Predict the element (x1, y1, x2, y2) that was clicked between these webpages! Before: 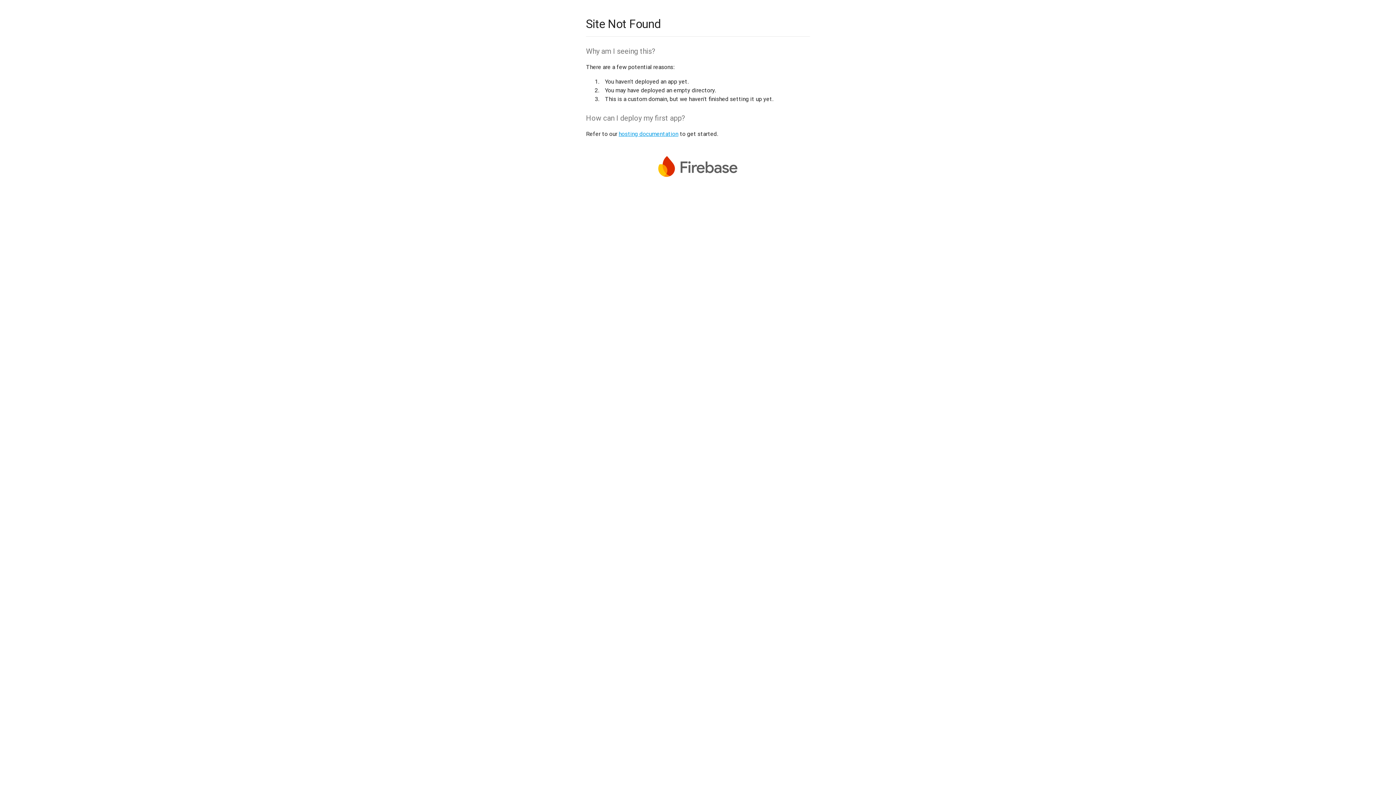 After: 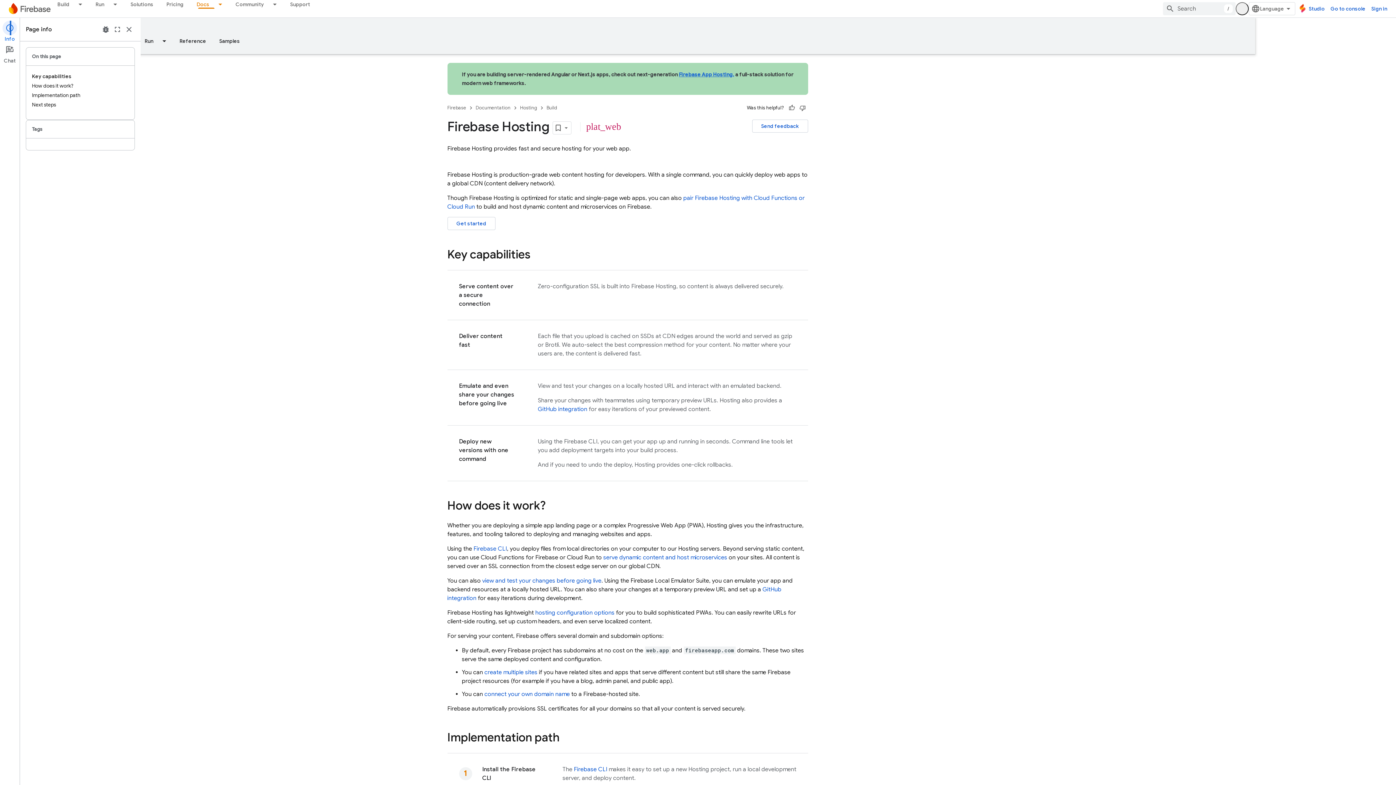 Action: bbox: (618, 130, 678, 137) label: hosting documentation